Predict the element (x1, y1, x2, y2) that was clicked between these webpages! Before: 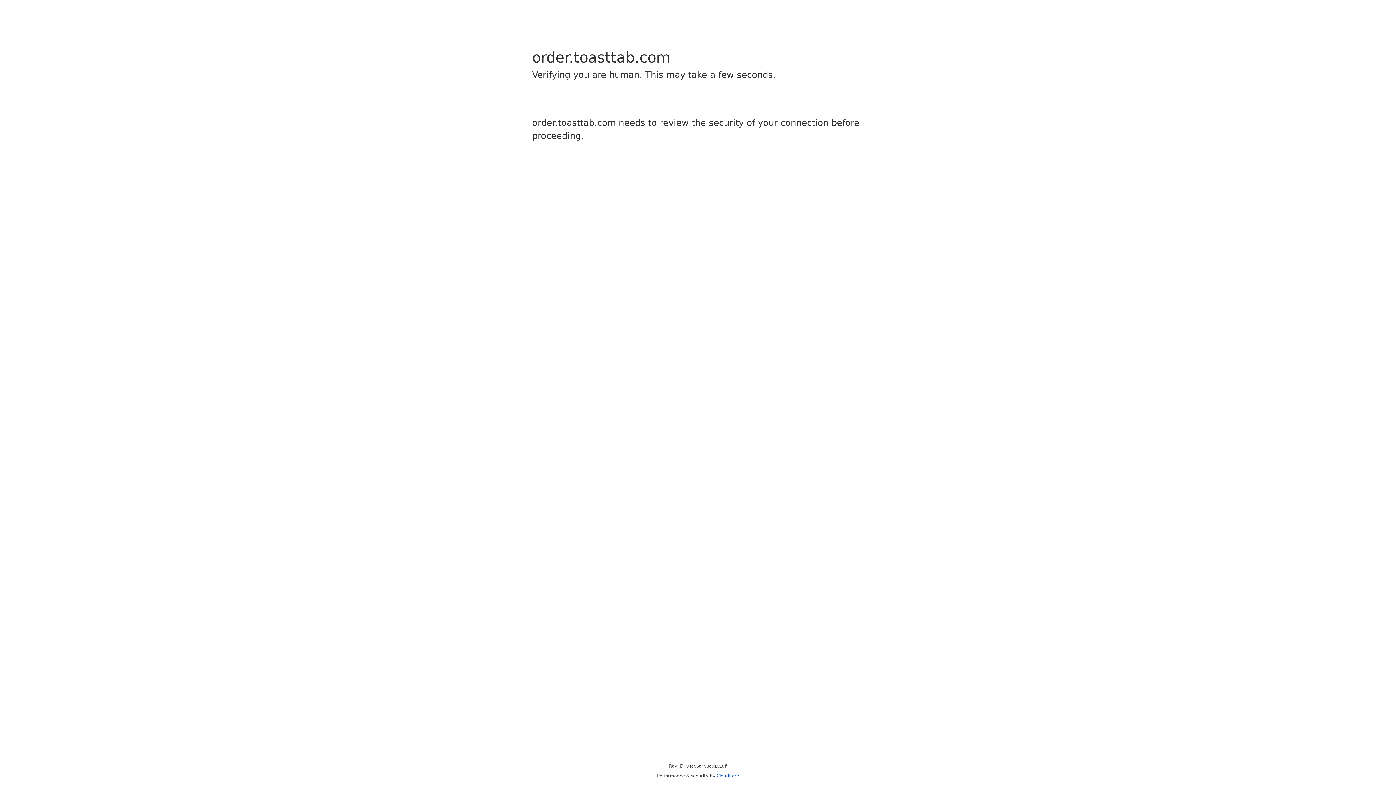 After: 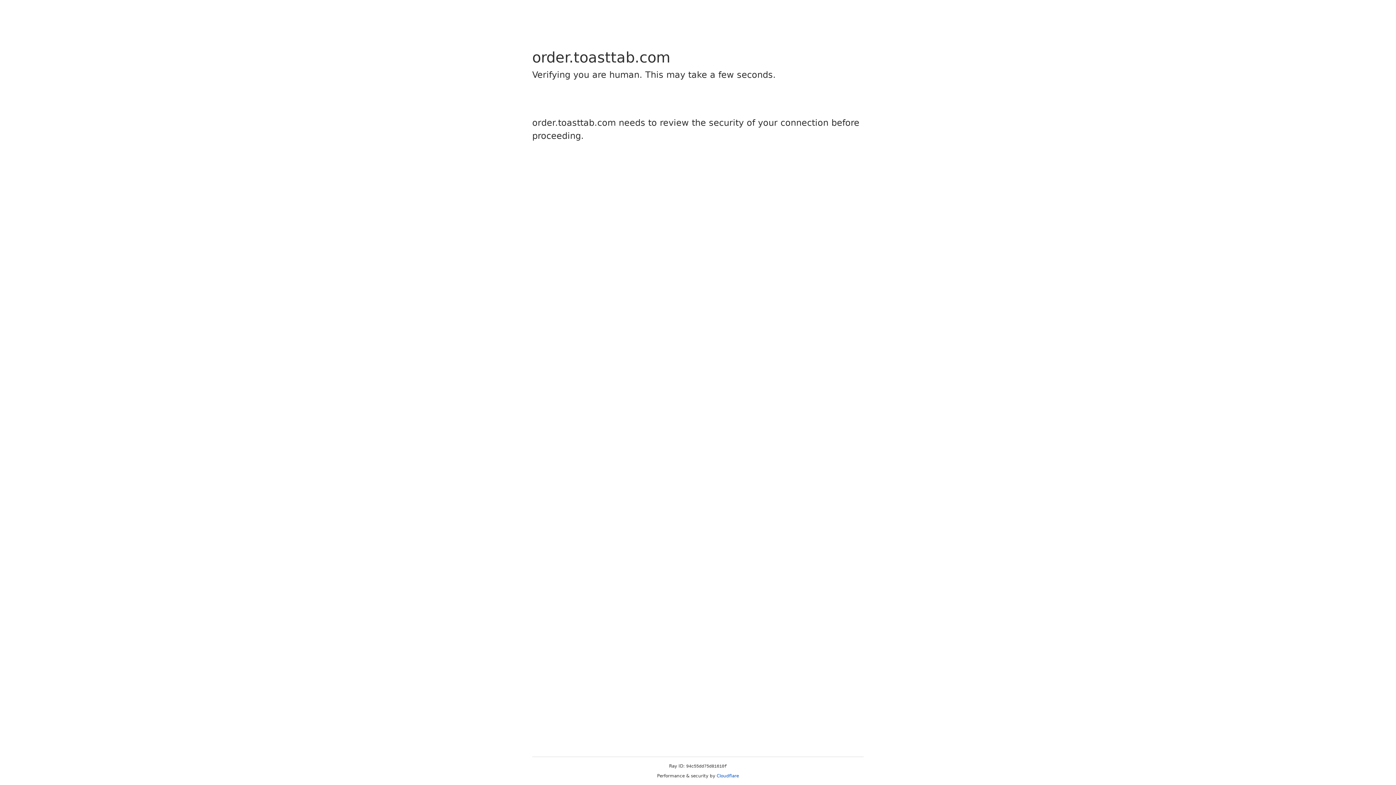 Action: label: Cloudflare bbox: (716, 773, 739, 778)